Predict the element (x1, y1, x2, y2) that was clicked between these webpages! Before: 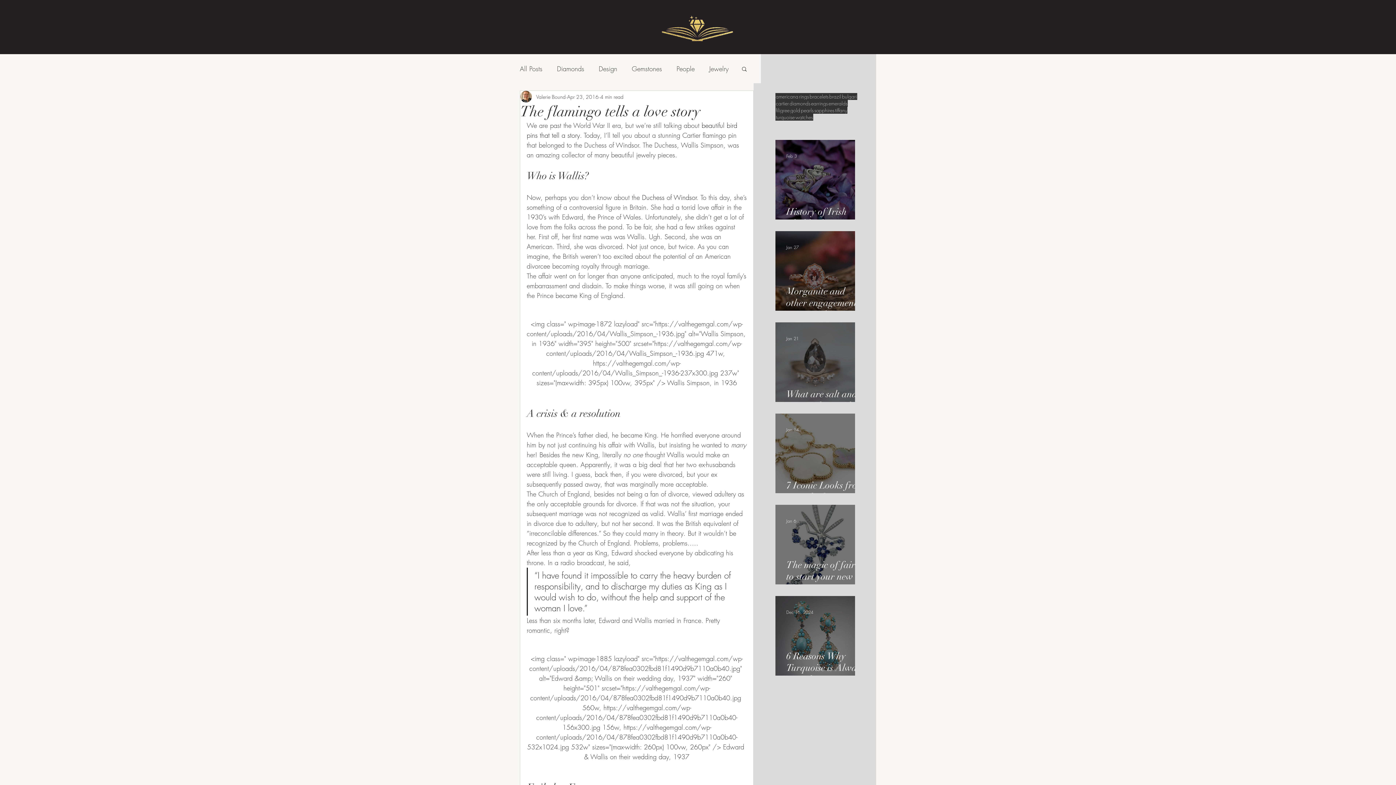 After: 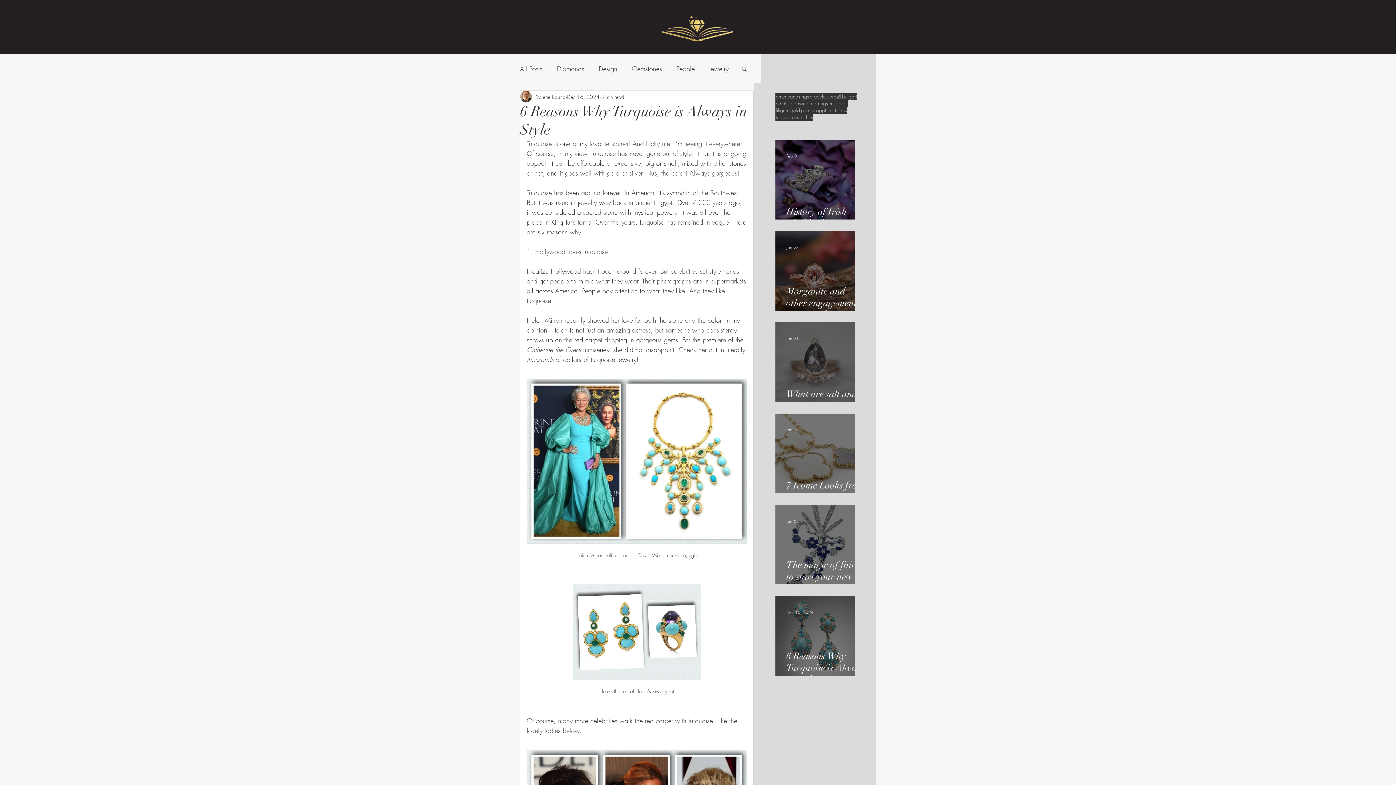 Action: label: 6 Reasons Why Turquoise is Always in Style bbox: (786, 644, 866, 685)